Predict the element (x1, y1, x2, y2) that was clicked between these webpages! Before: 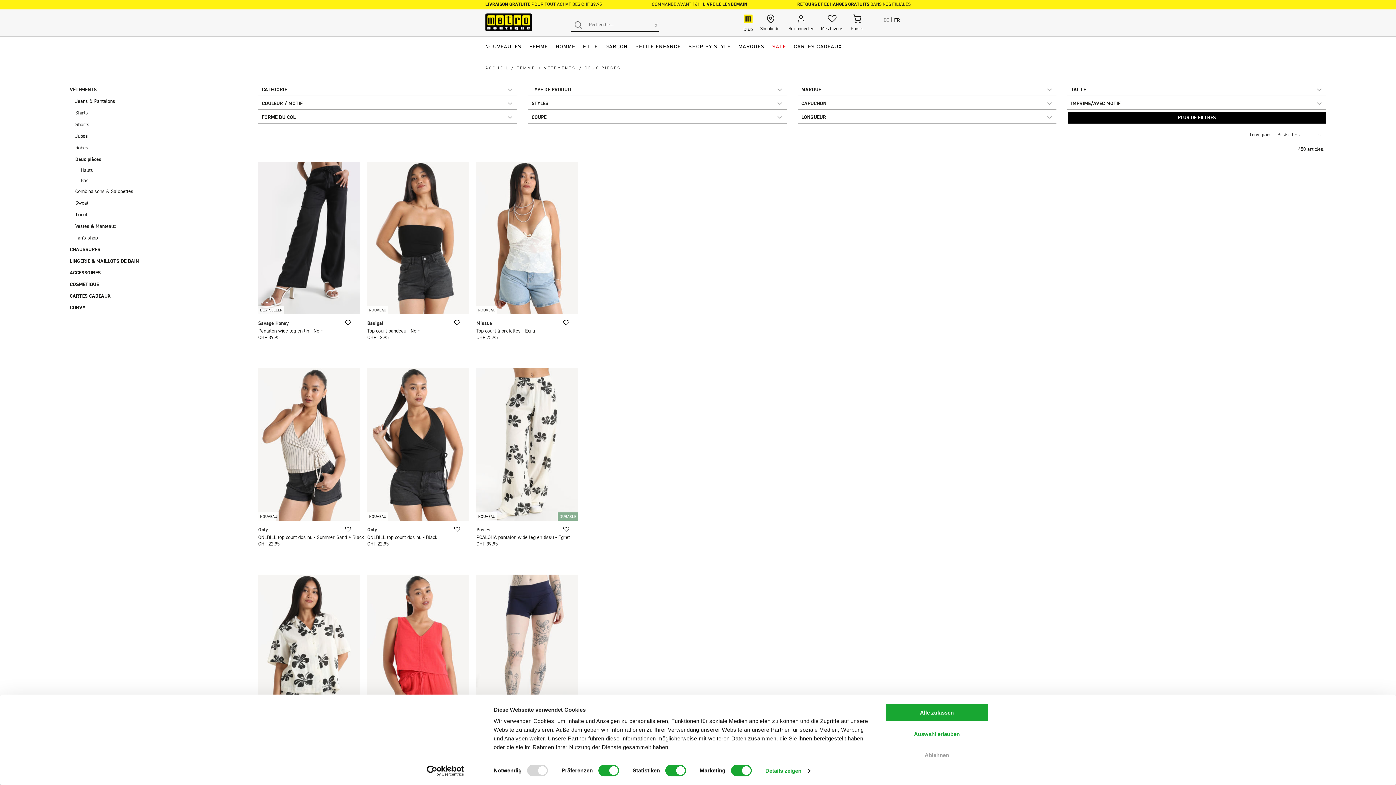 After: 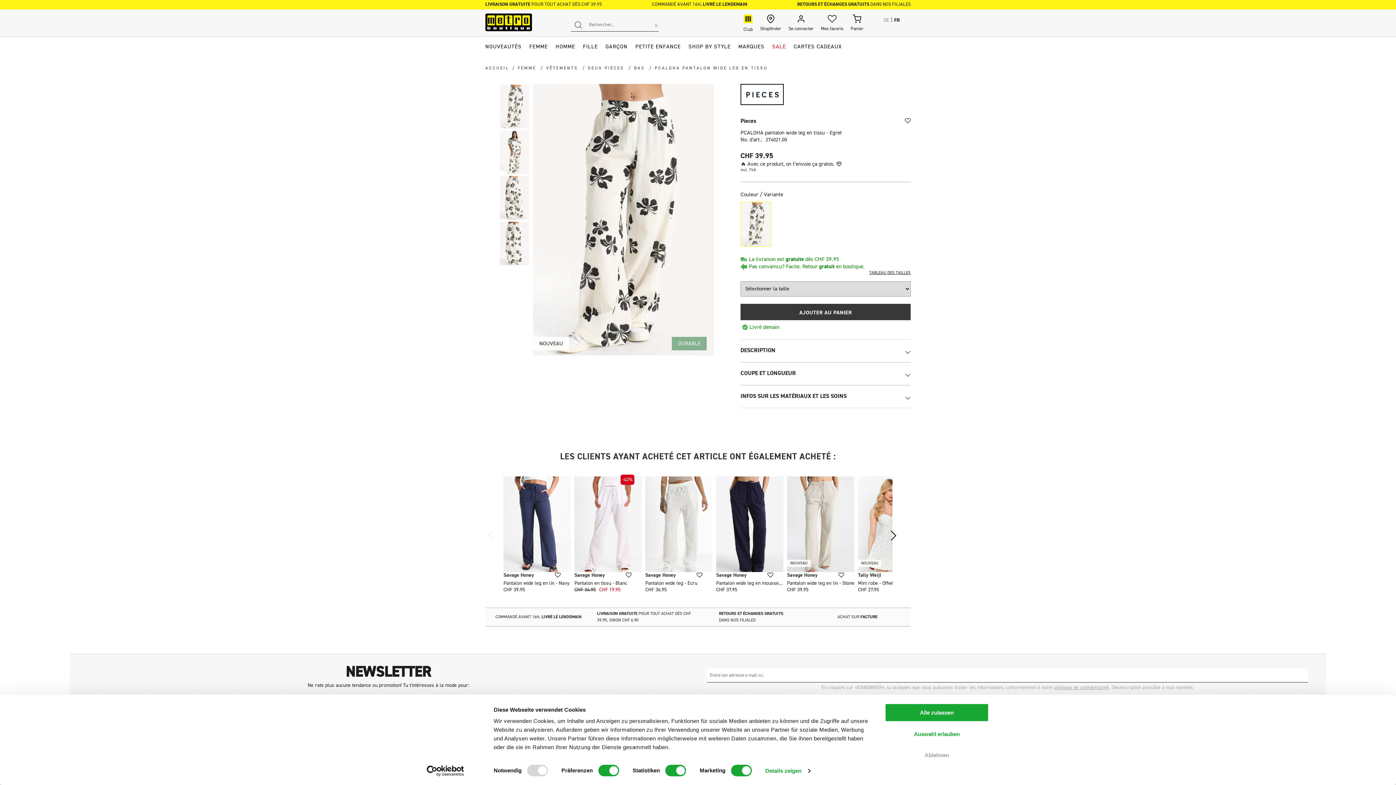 Action: label: Pieces bbox: (476, 526, 490, 533)